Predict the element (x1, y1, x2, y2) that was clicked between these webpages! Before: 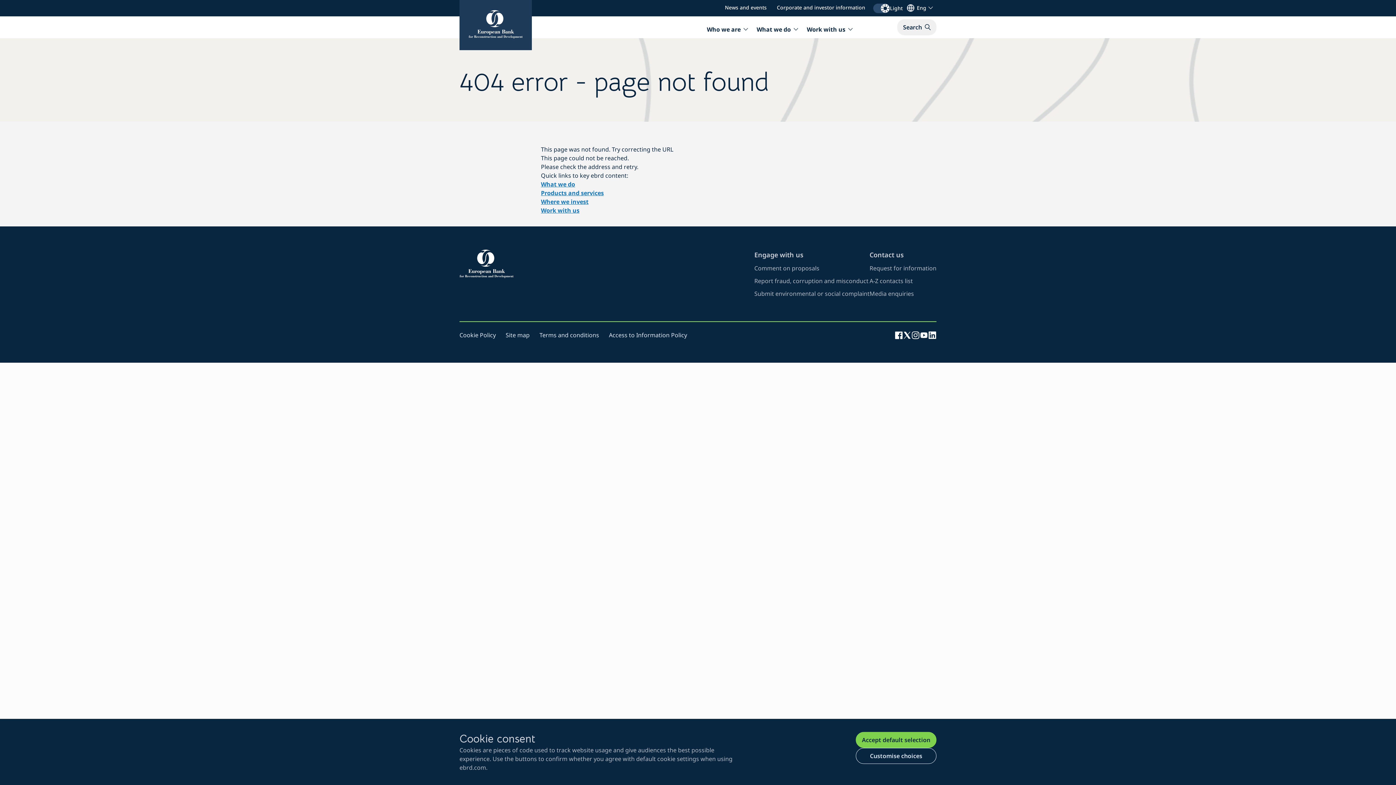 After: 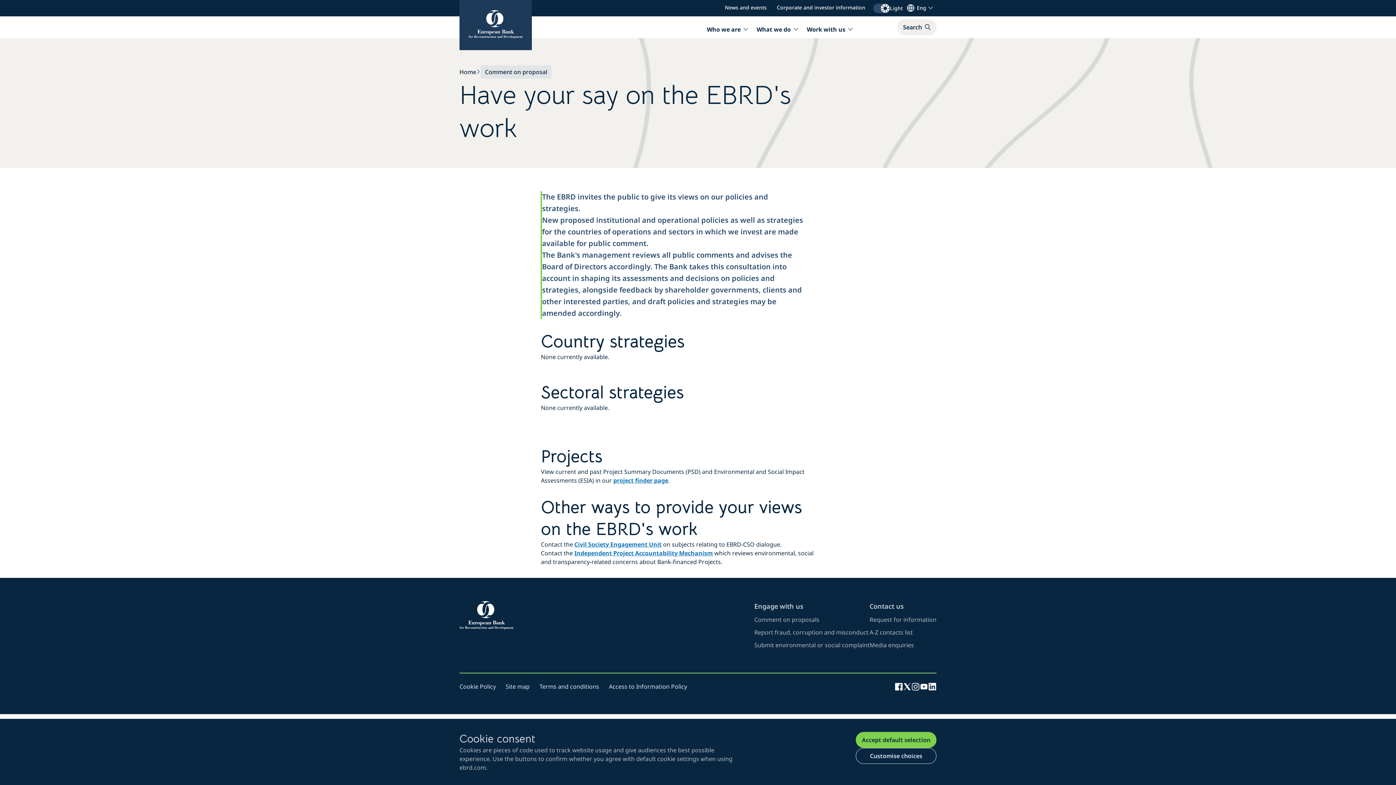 Action: label: visit page about ebrd proposals and opportunity to comment bbox: (754, 264, 819, 272)